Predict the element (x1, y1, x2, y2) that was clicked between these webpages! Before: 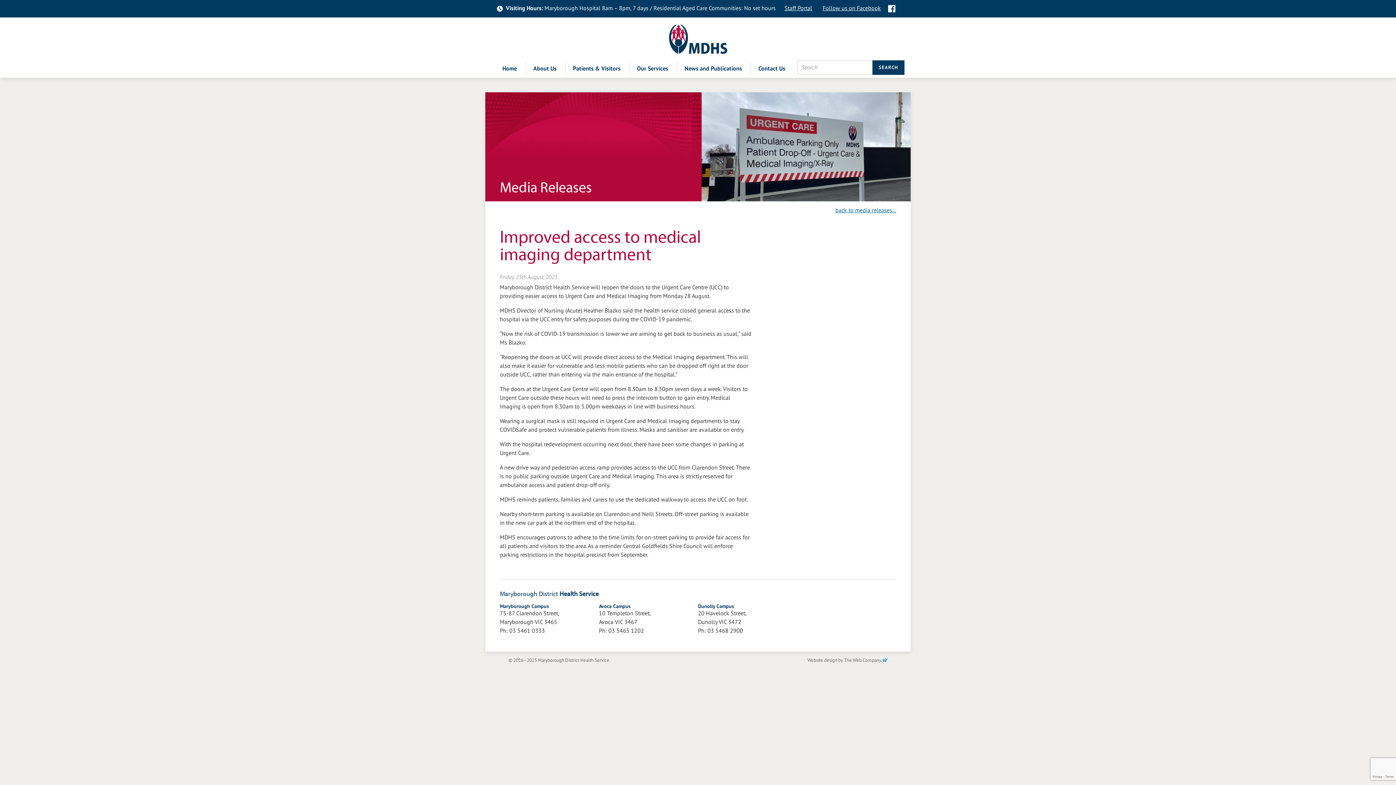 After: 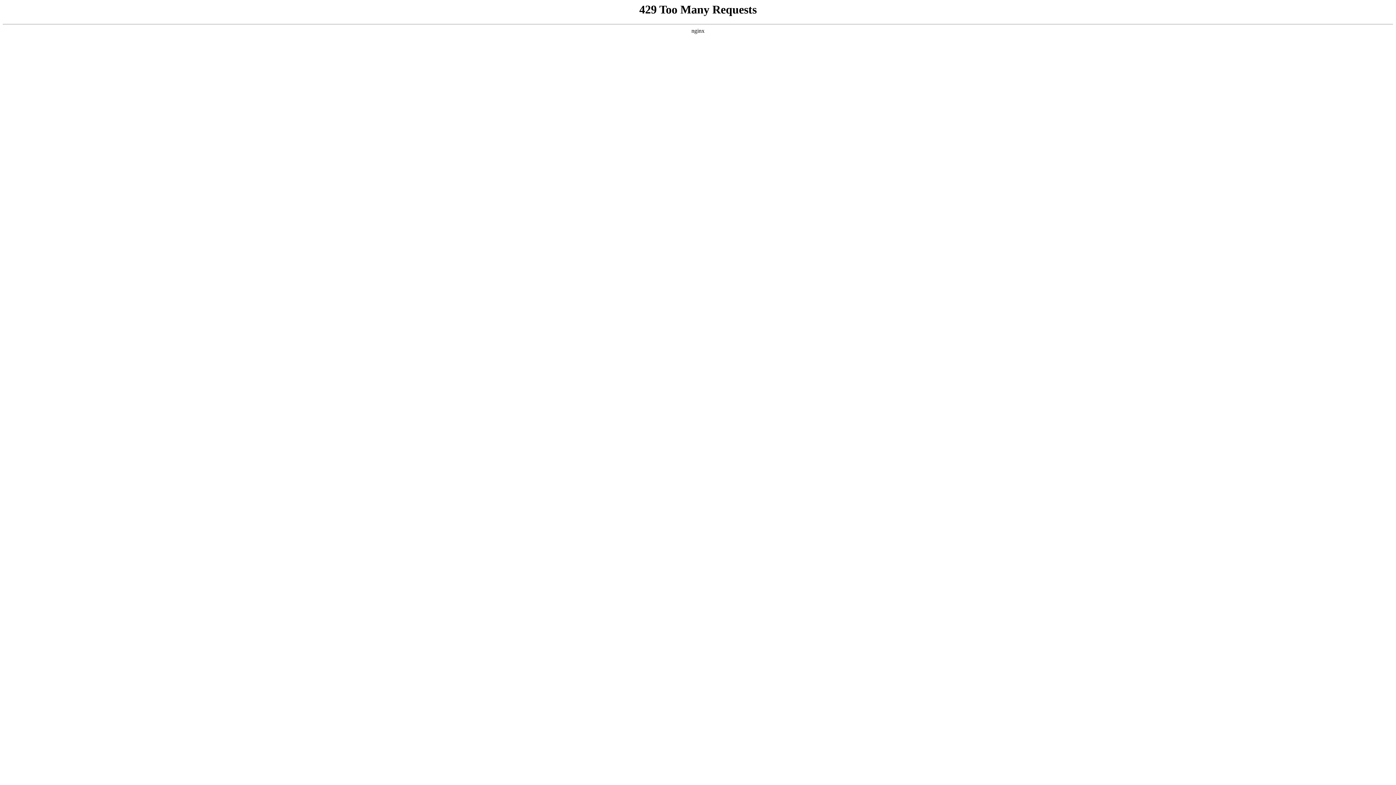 Action: label: About Us bbox: (525, 62, 564, 74)